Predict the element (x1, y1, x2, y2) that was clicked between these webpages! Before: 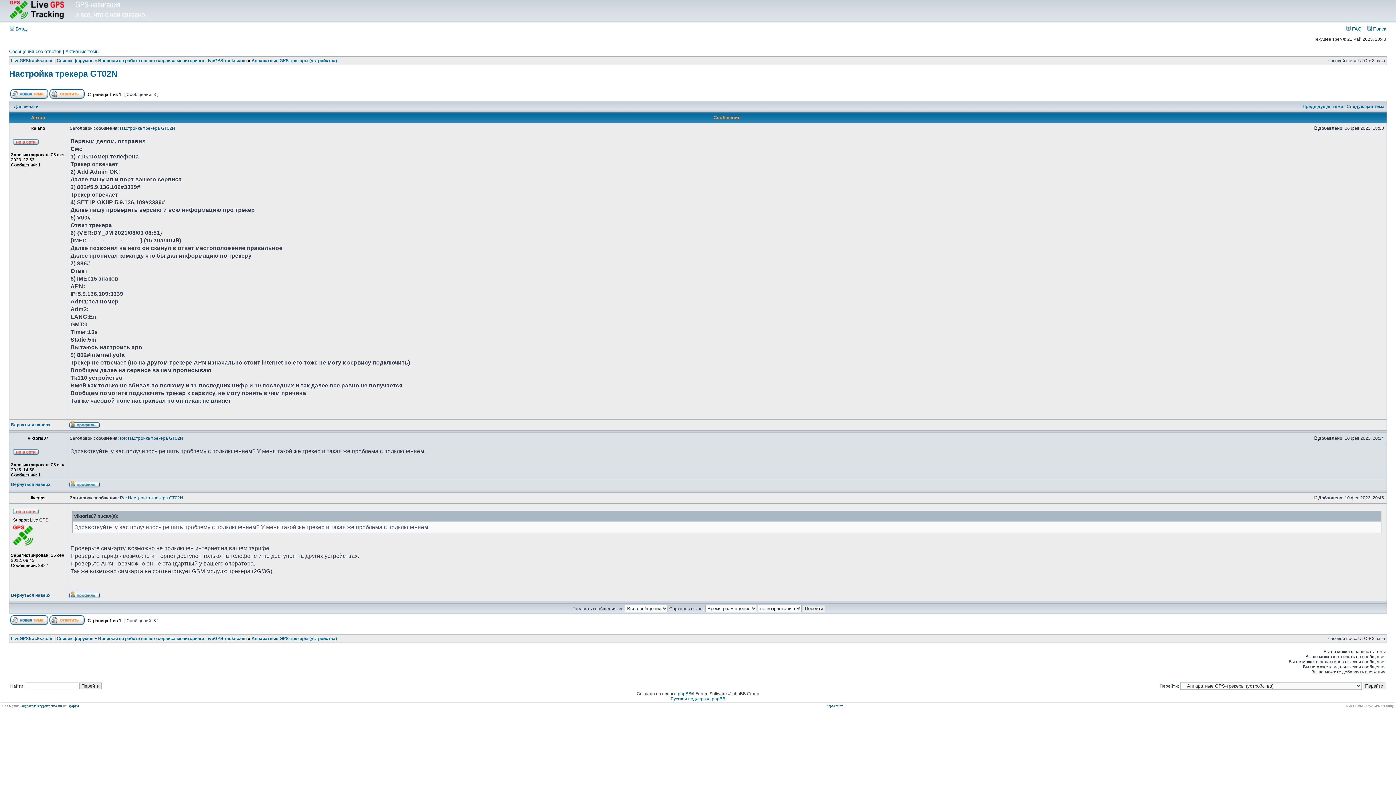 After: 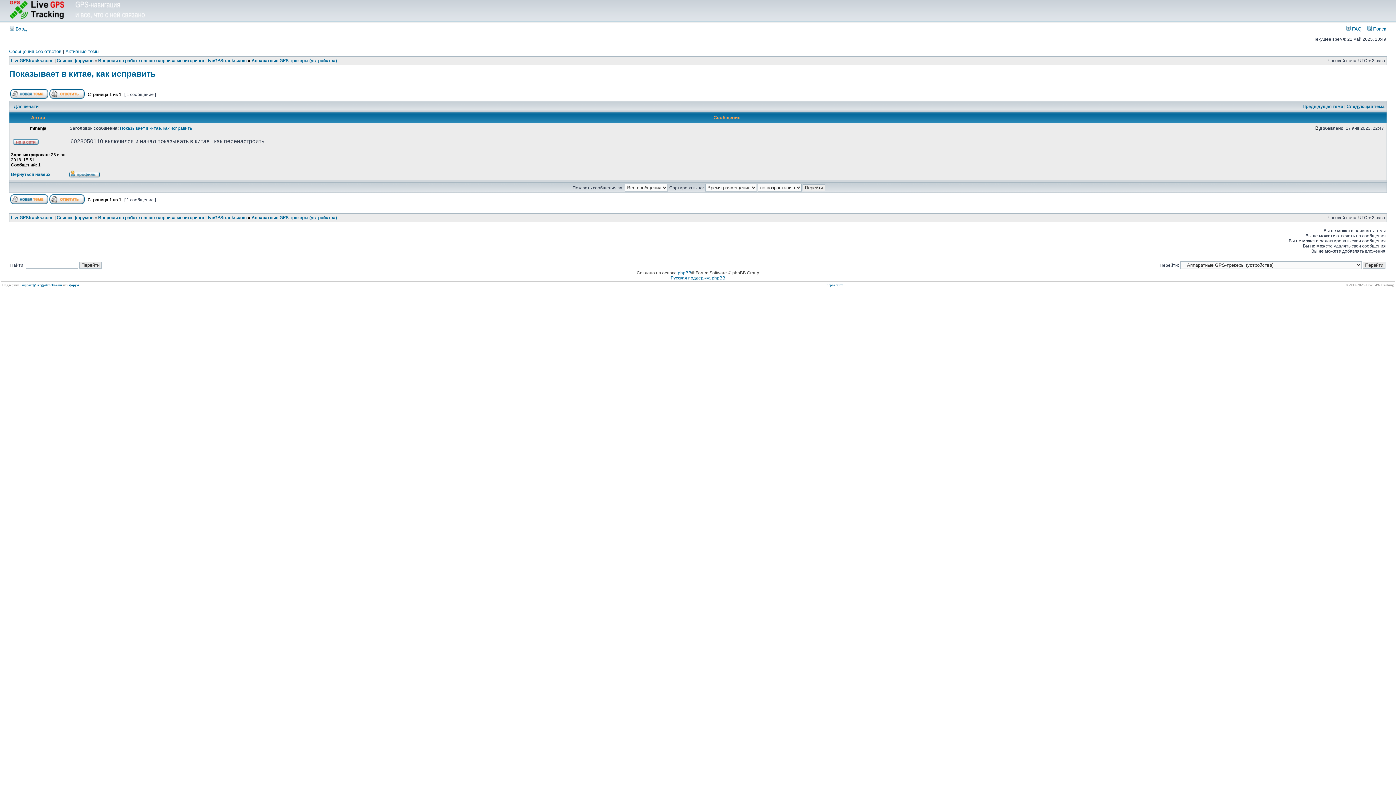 Action: label: Предыдущая тема bbox: (1302, 104, 1343, 109)